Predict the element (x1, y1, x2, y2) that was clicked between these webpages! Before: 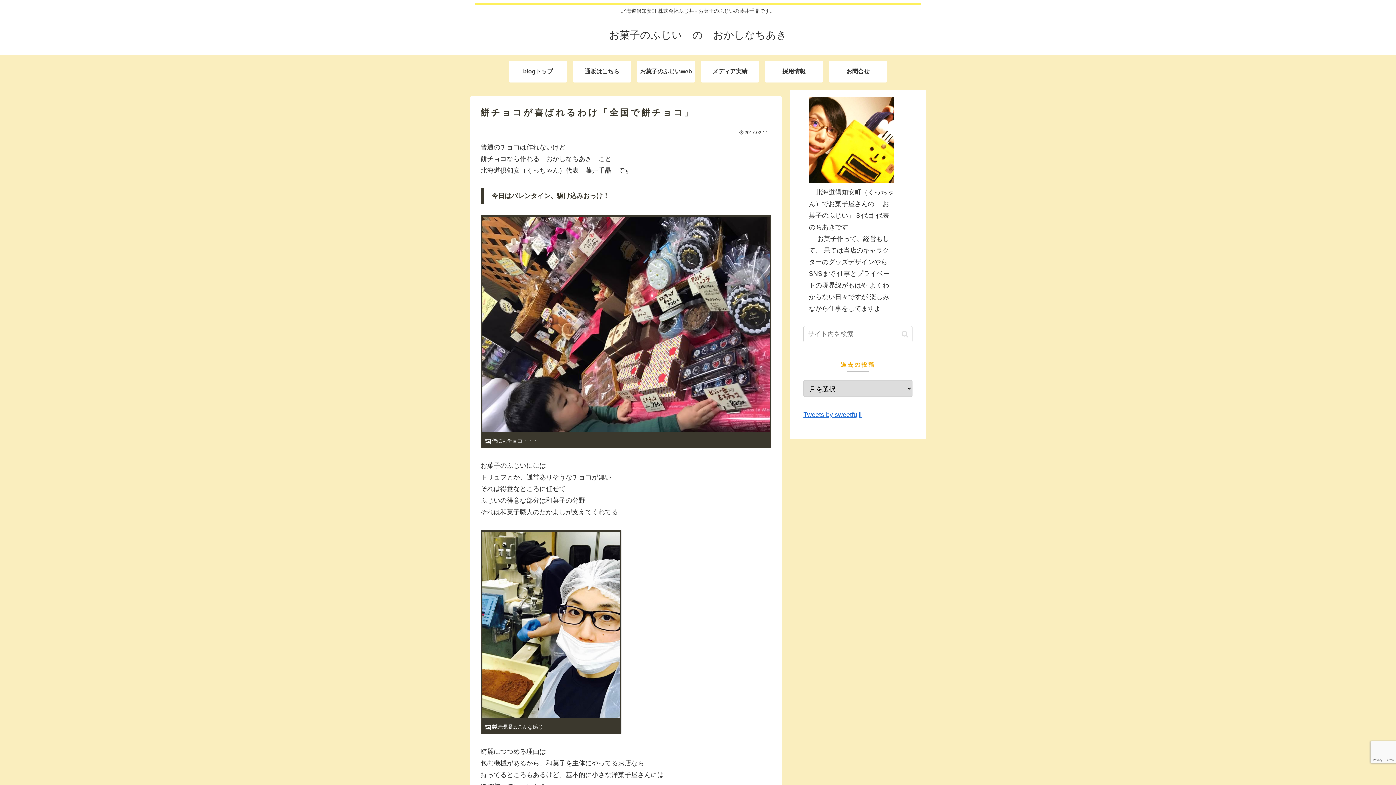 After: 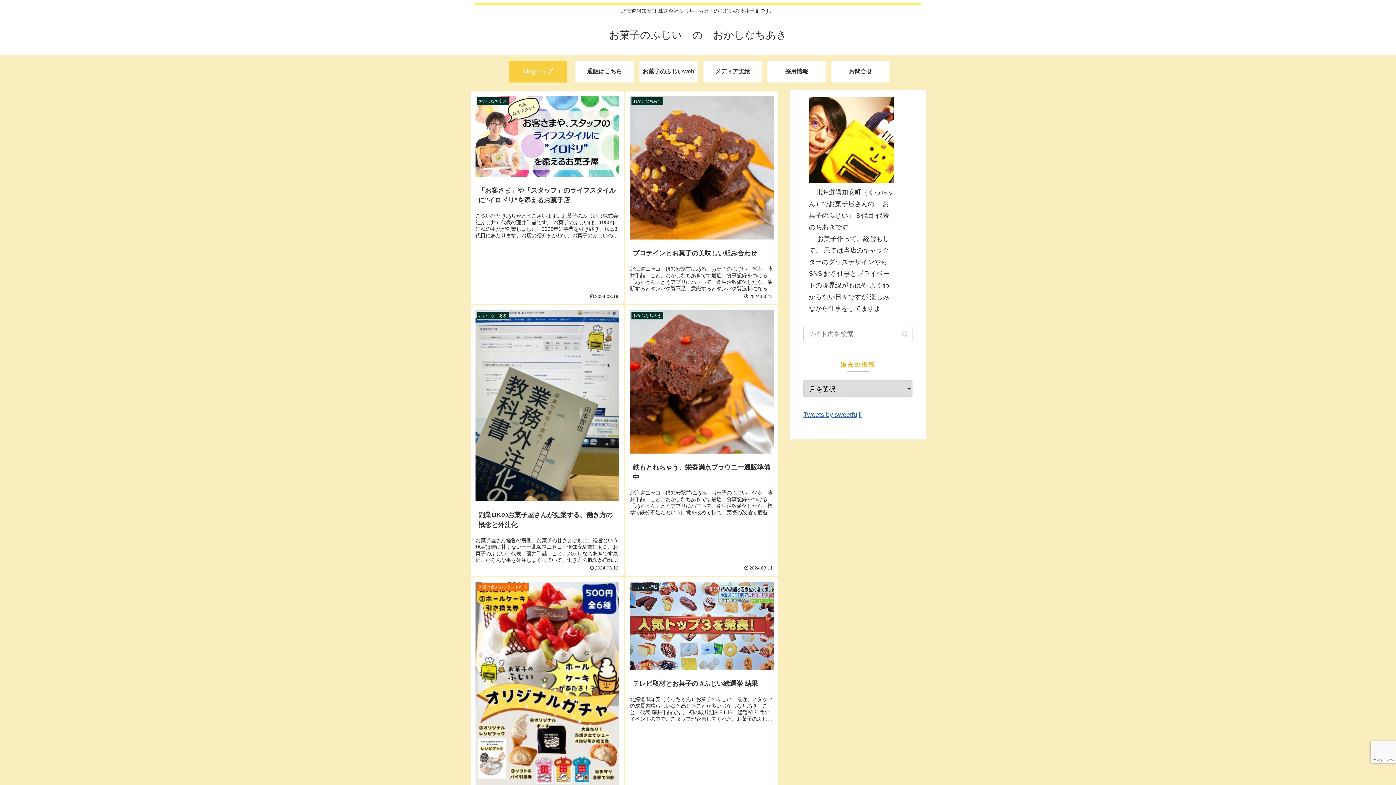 Action: bbox: (509, 60, 567, 82) label: blogトップ